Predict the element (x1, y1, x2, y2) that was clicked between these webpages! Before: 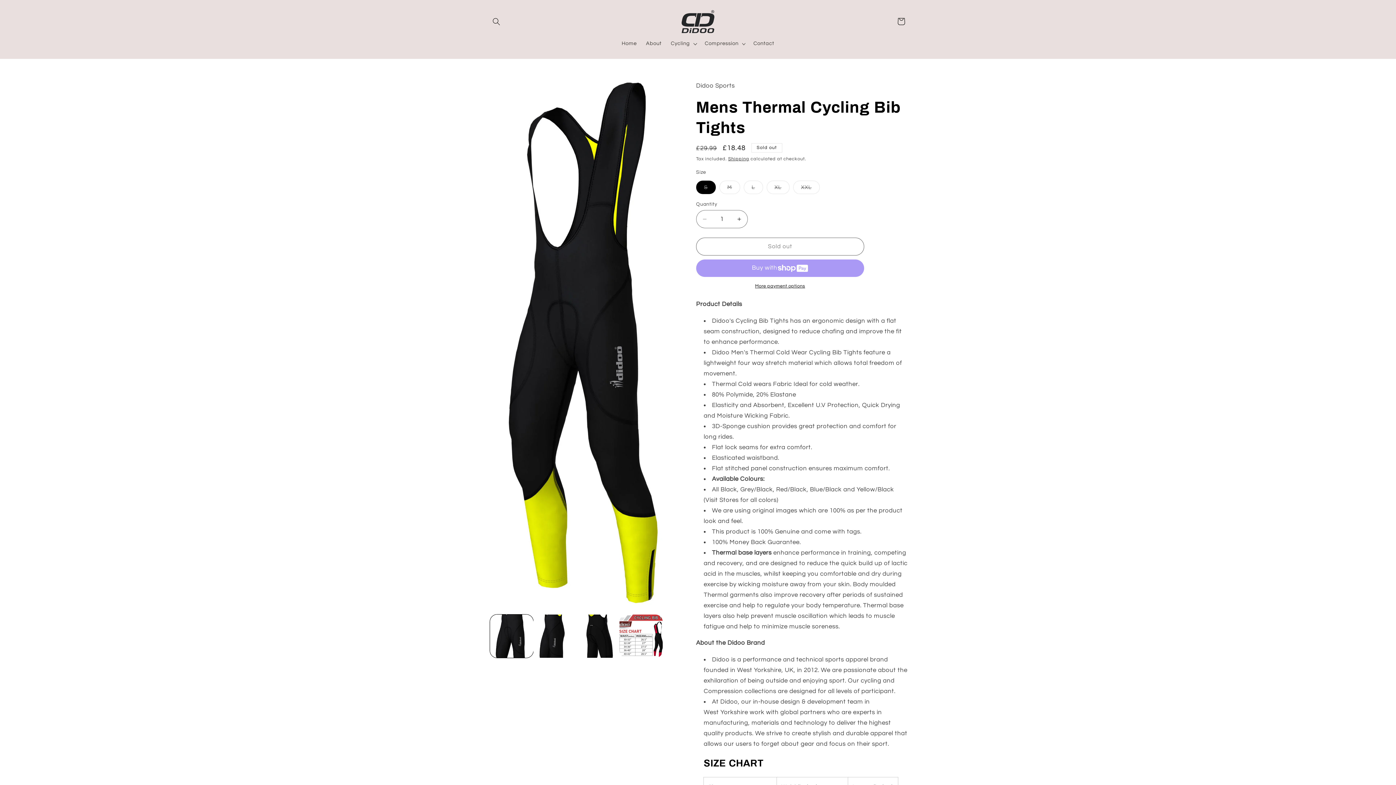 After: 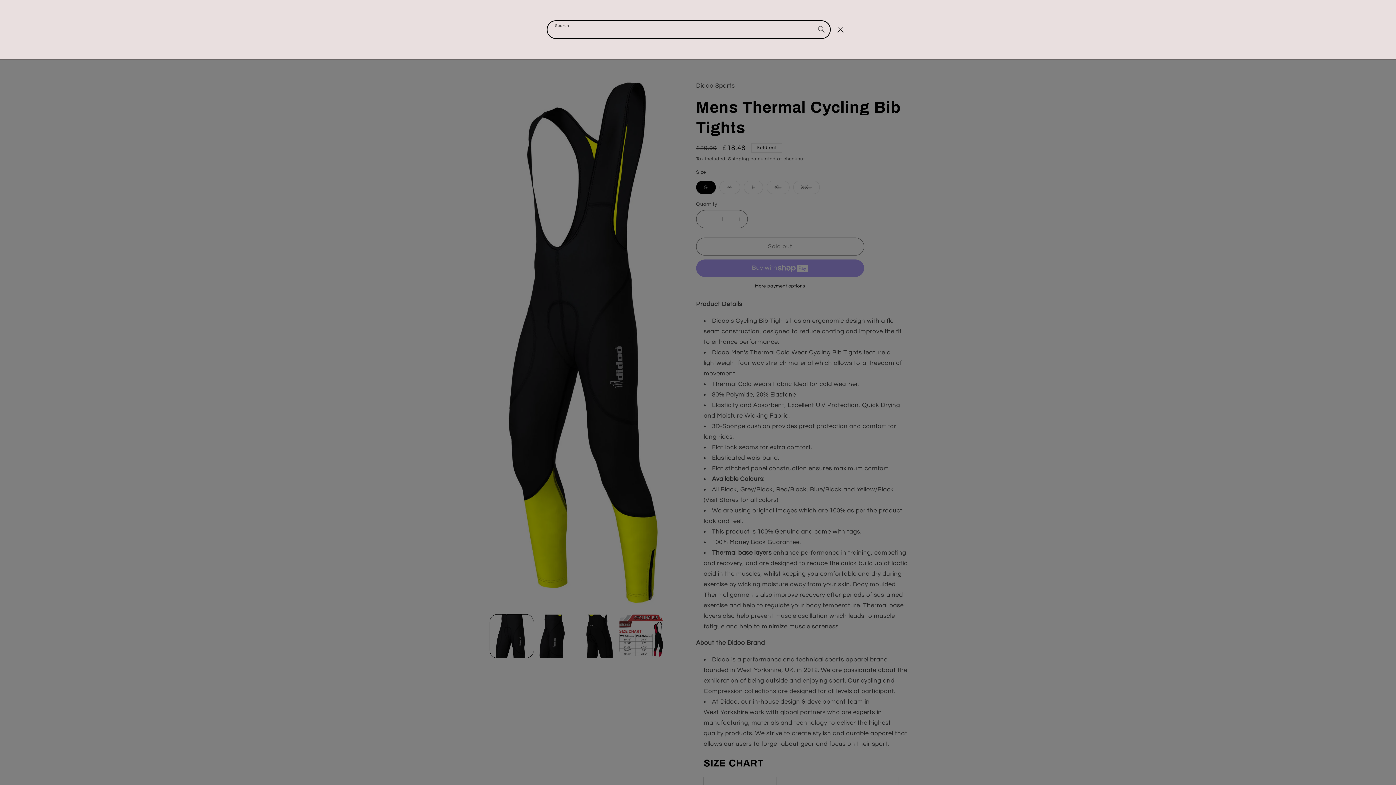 Action: bbox: (488, 13, 504, 29) label: Search